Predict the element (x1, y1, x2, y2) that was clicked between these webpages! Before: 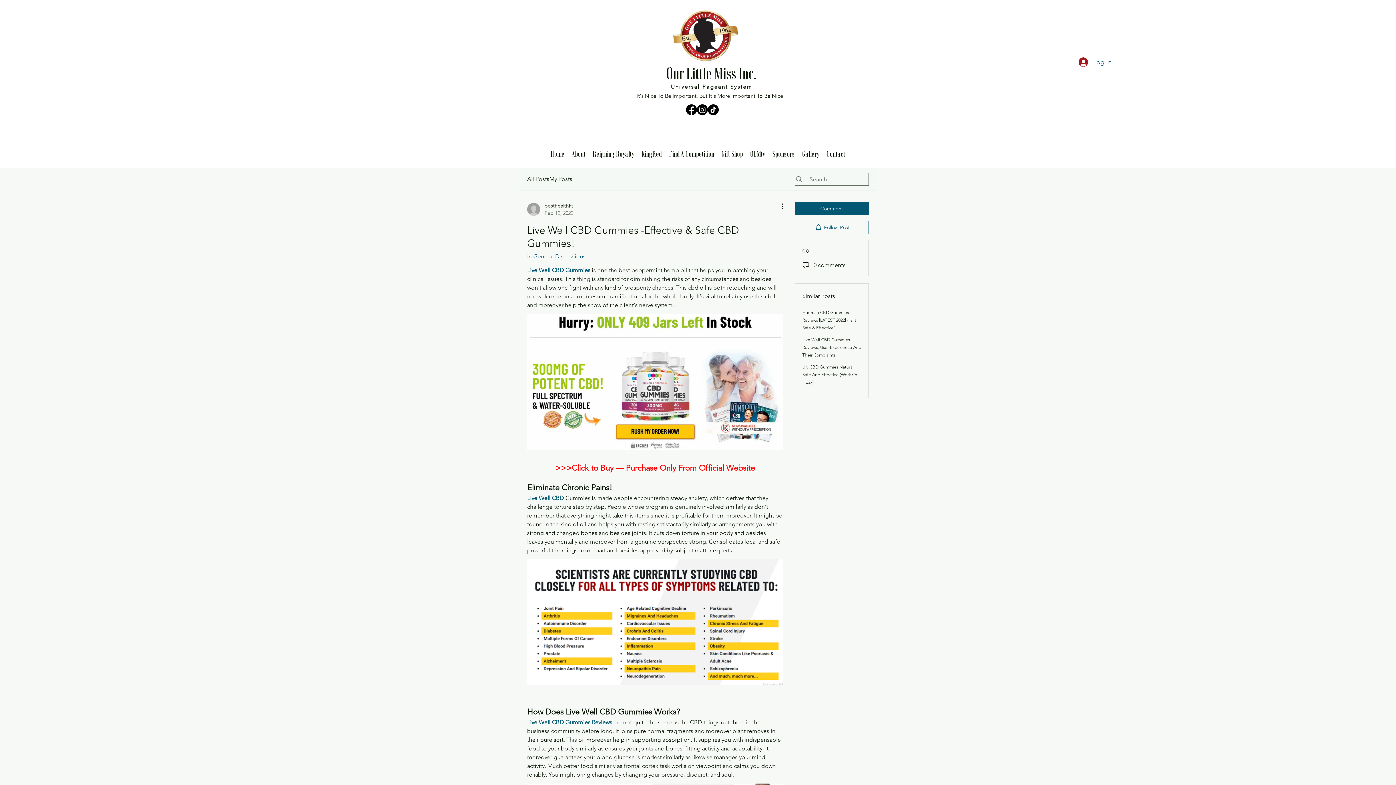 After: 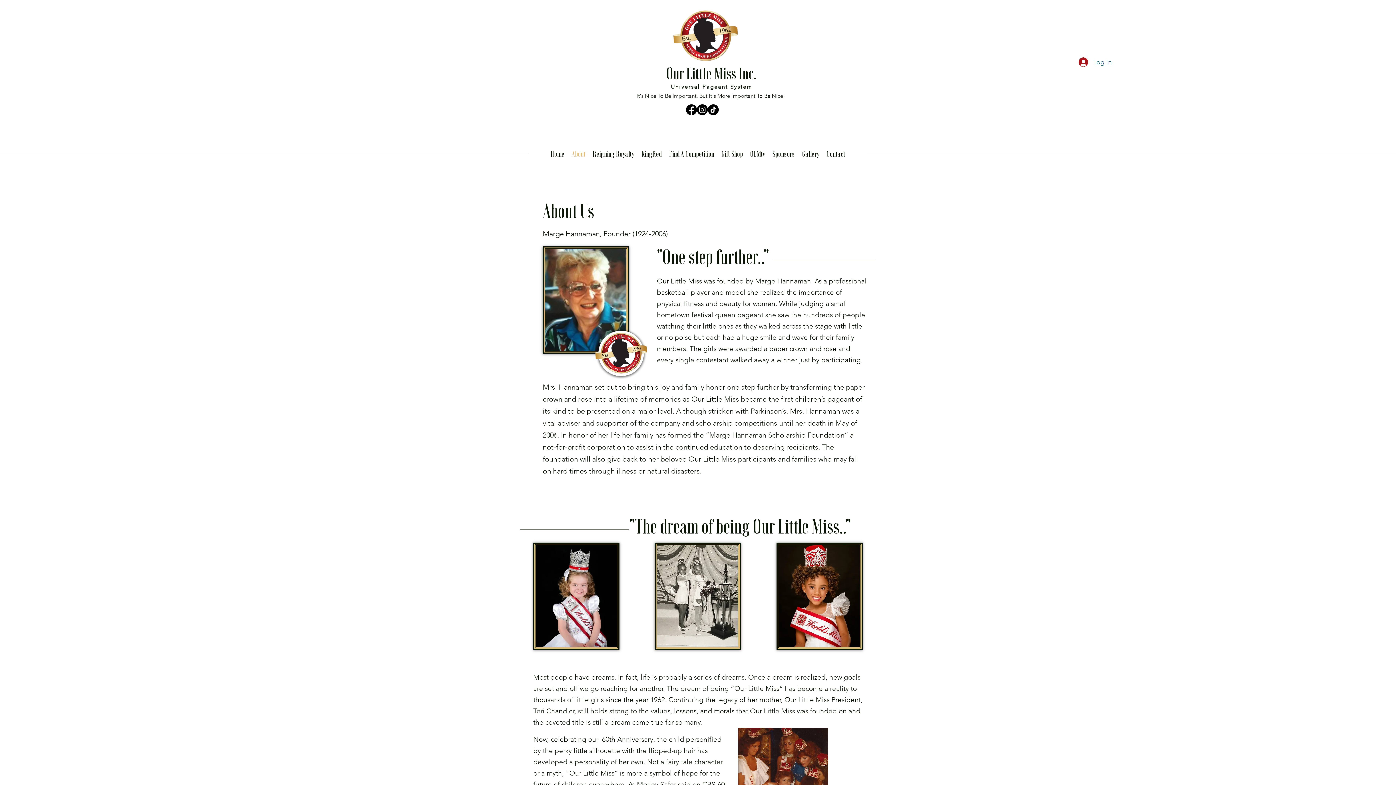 Action: bbox: (568, 148, 589, 159) label: About